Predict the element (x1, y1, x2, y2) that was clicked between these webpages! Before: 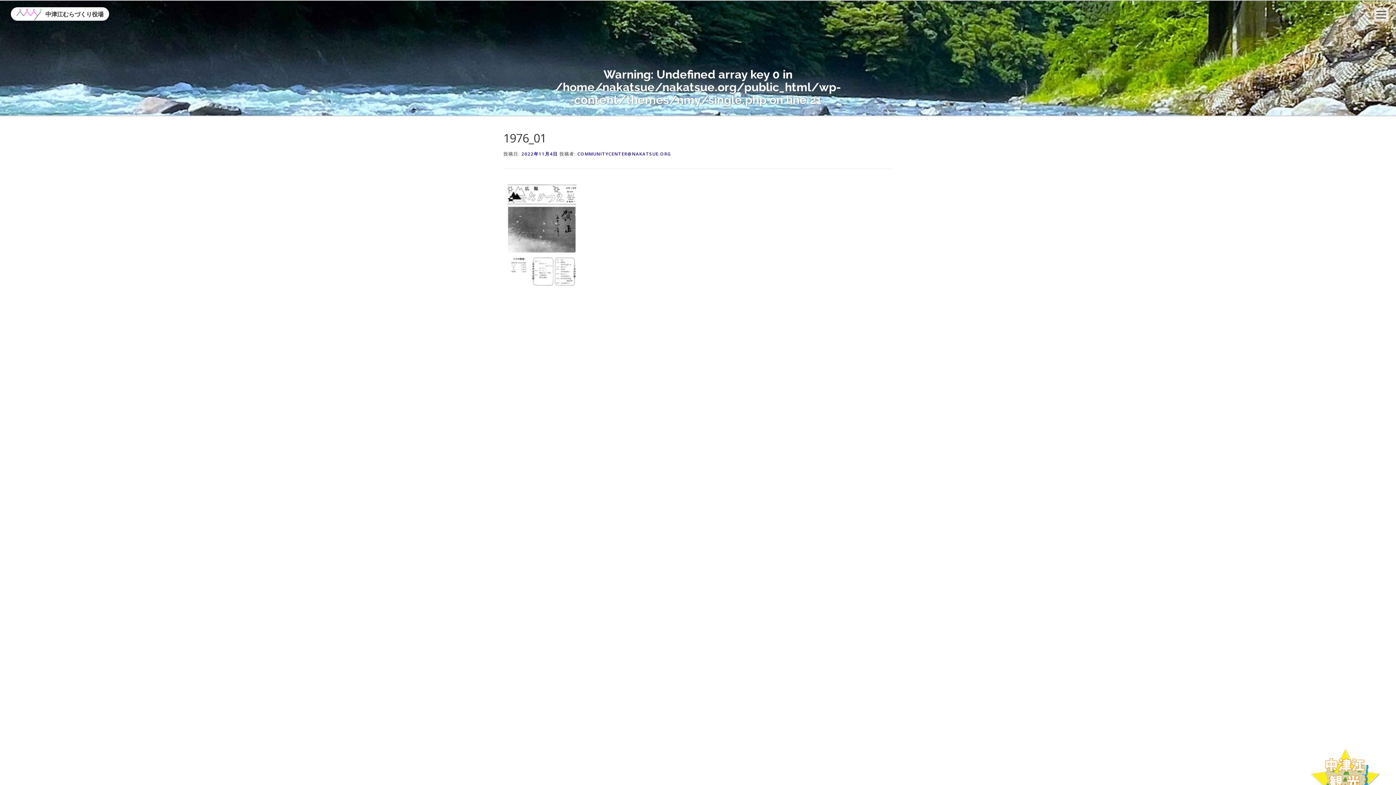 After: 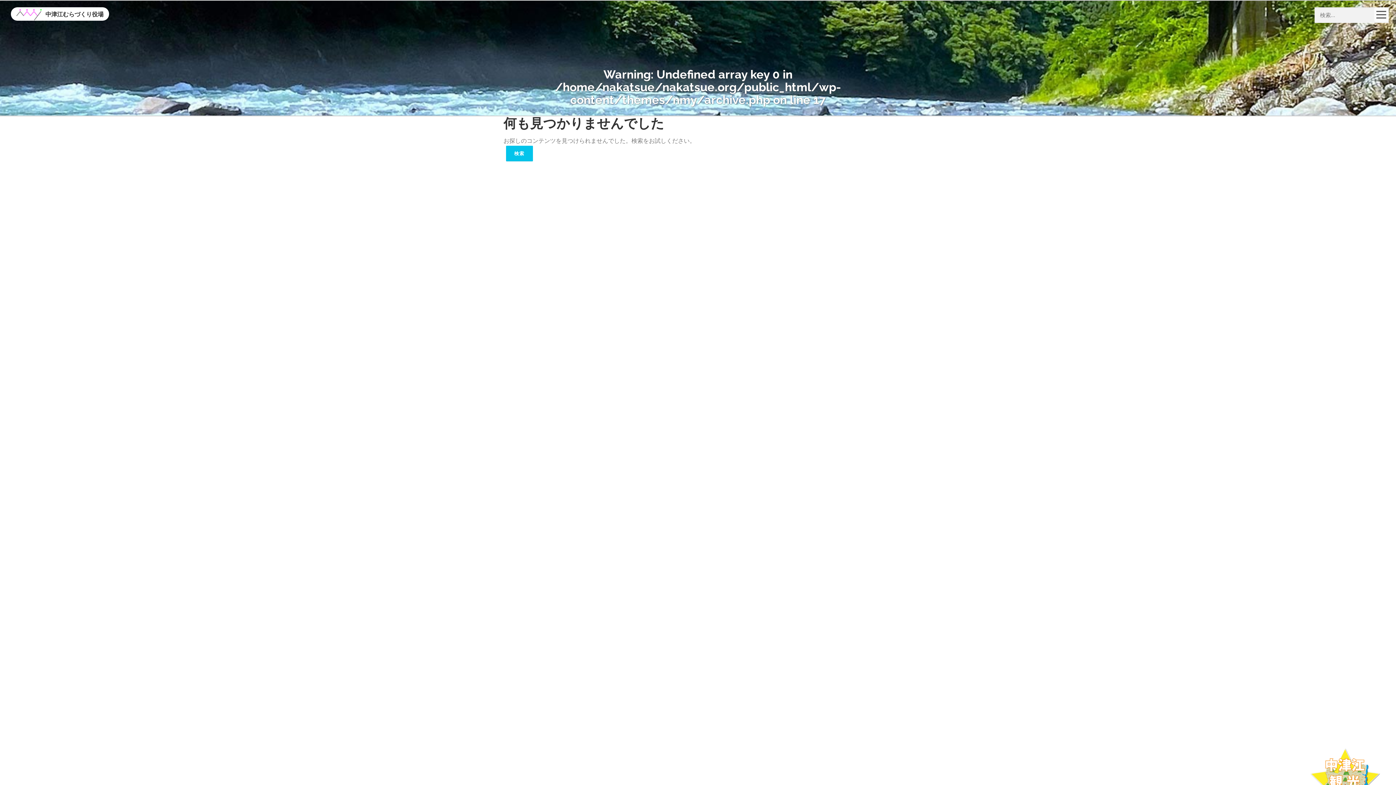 Action: label: COMMUNITYCENTER@NAKATSUE.ORG bbox: (577, 150, 671, 157)